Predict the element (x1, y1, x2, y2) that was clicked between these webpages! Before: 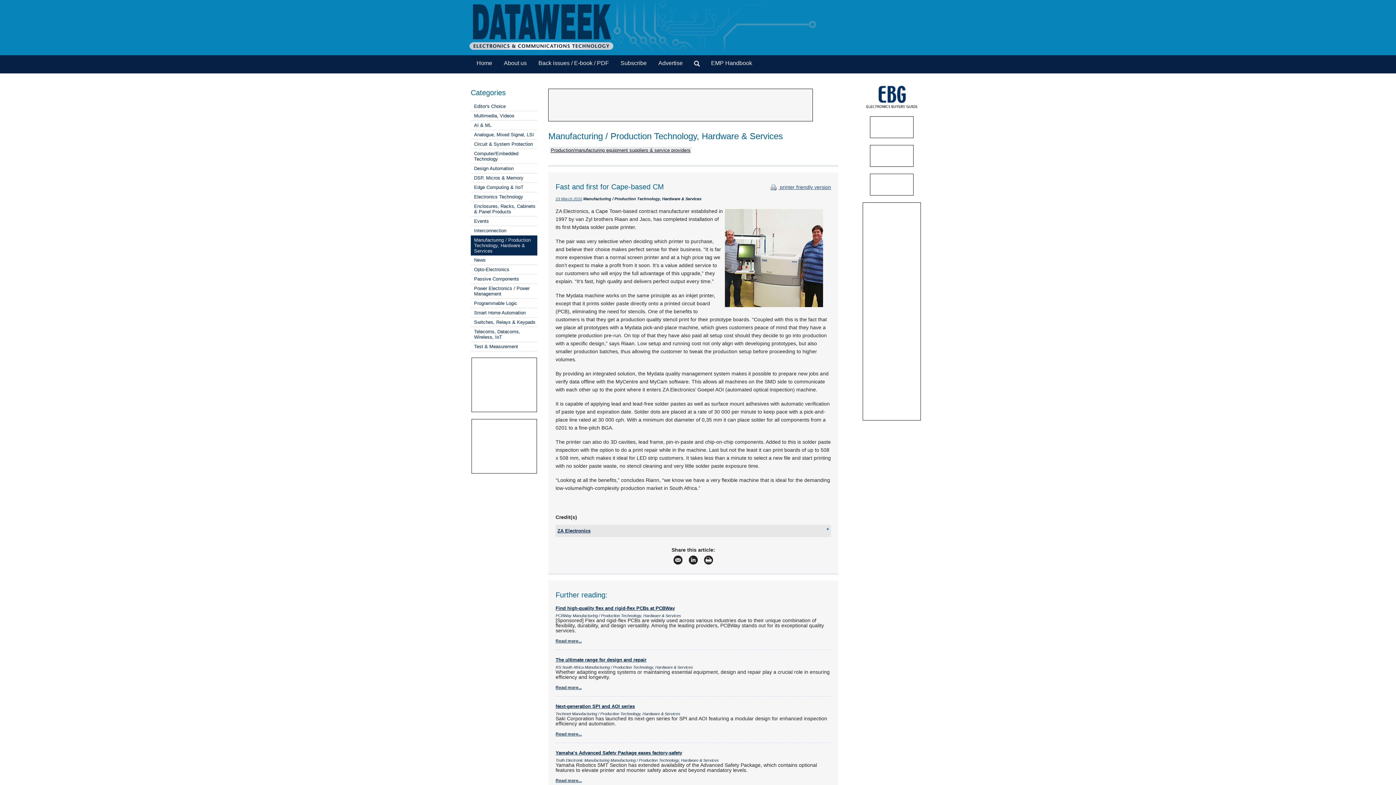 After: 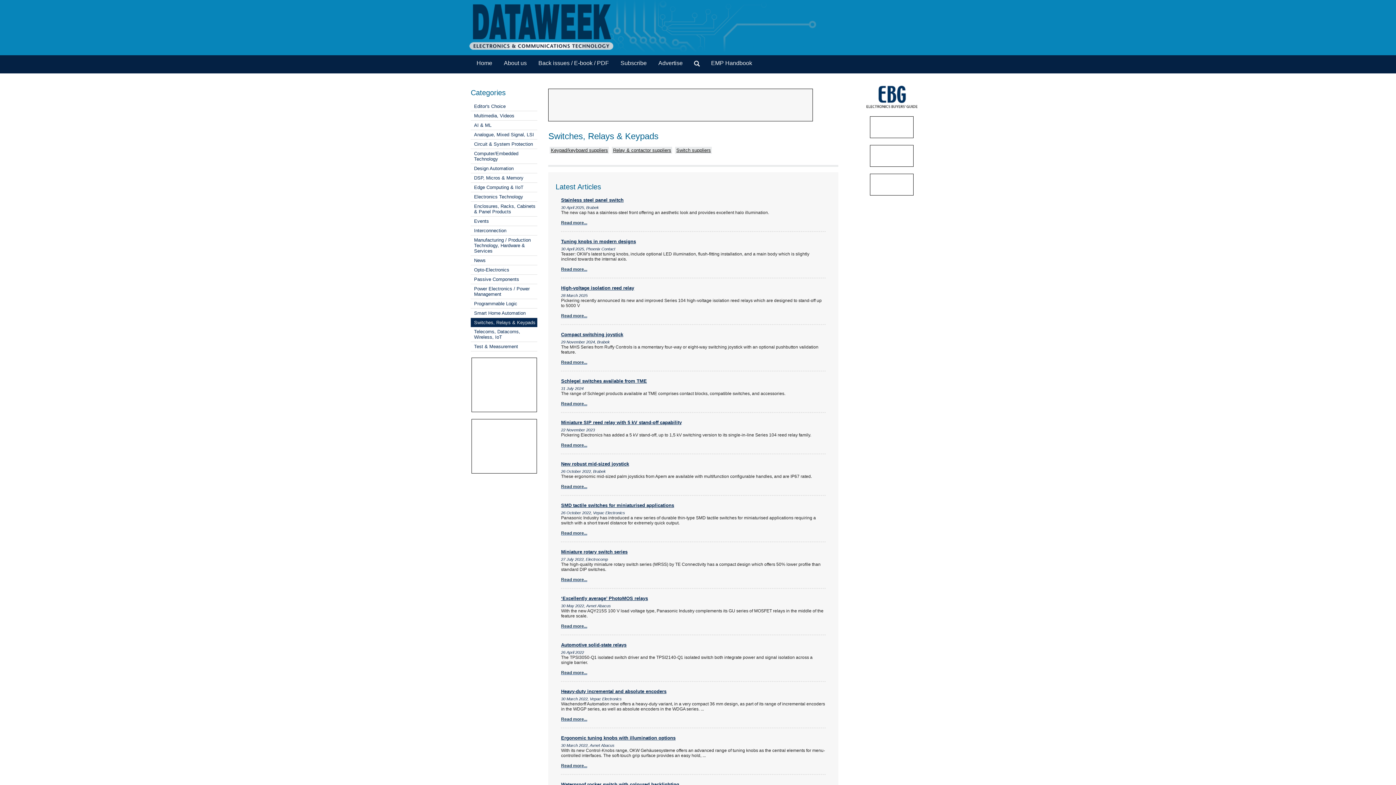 Action: label: Switches, Relays & Keypads bbox: (474, 319, 535, 325)